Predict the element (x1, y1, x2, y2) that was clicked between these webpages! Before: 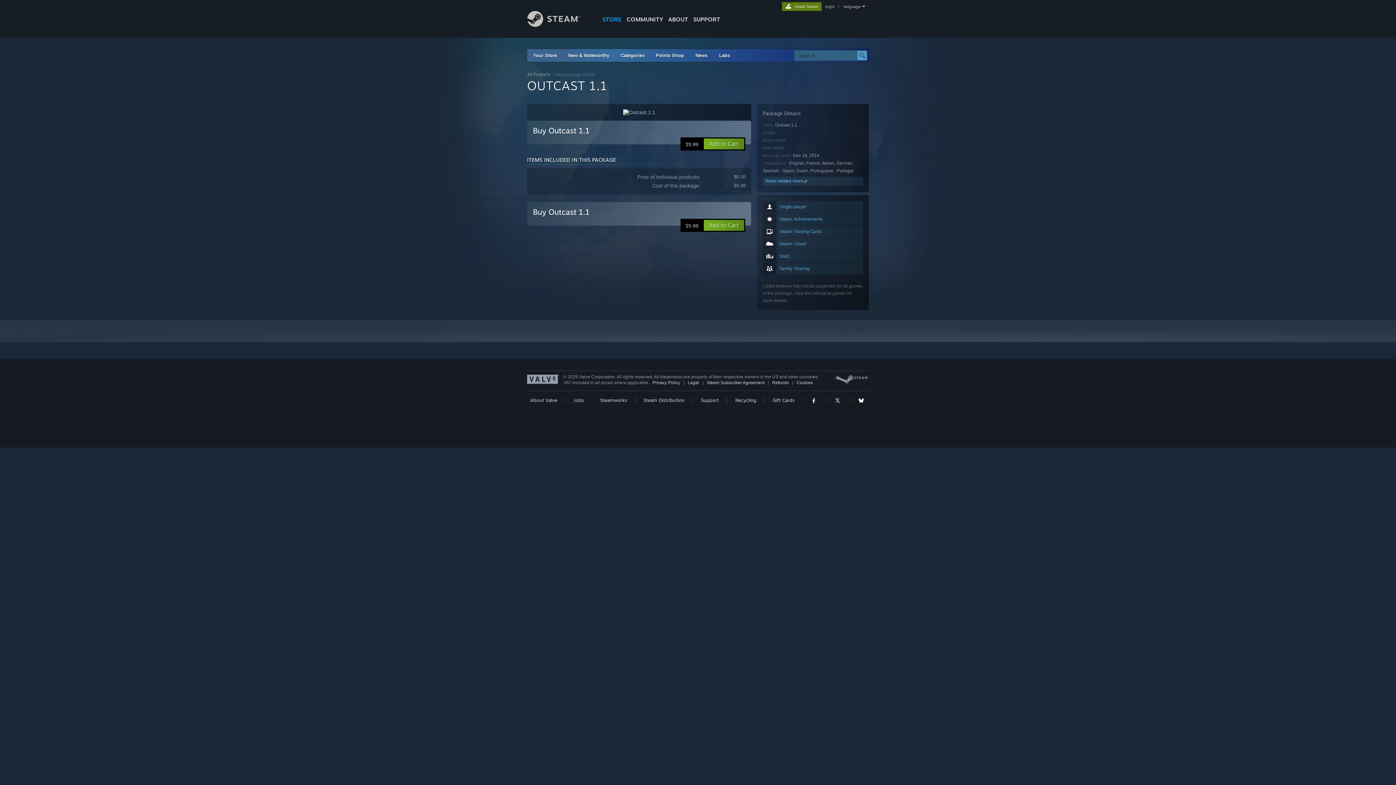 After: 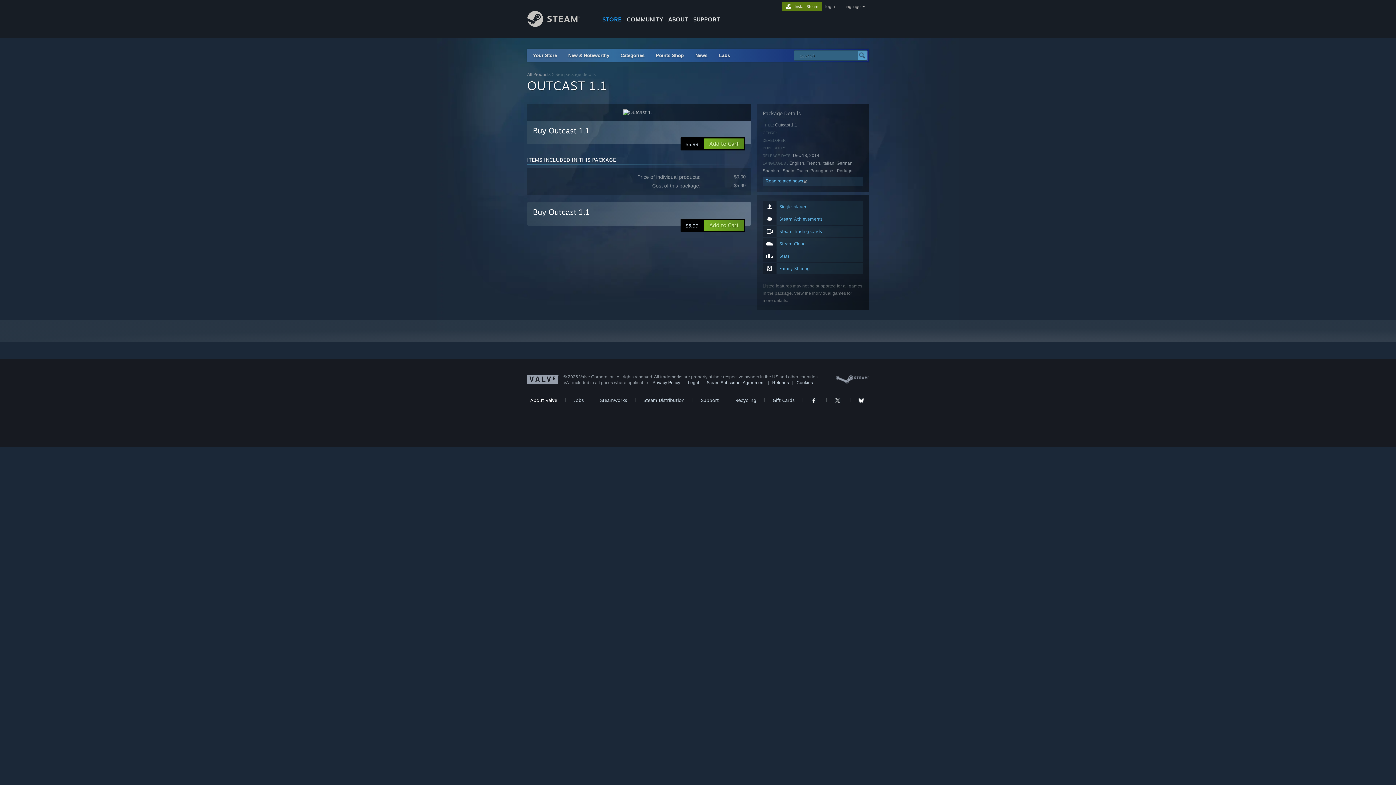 Action: label: About Valve bbox: (530, 397, 557, 404)